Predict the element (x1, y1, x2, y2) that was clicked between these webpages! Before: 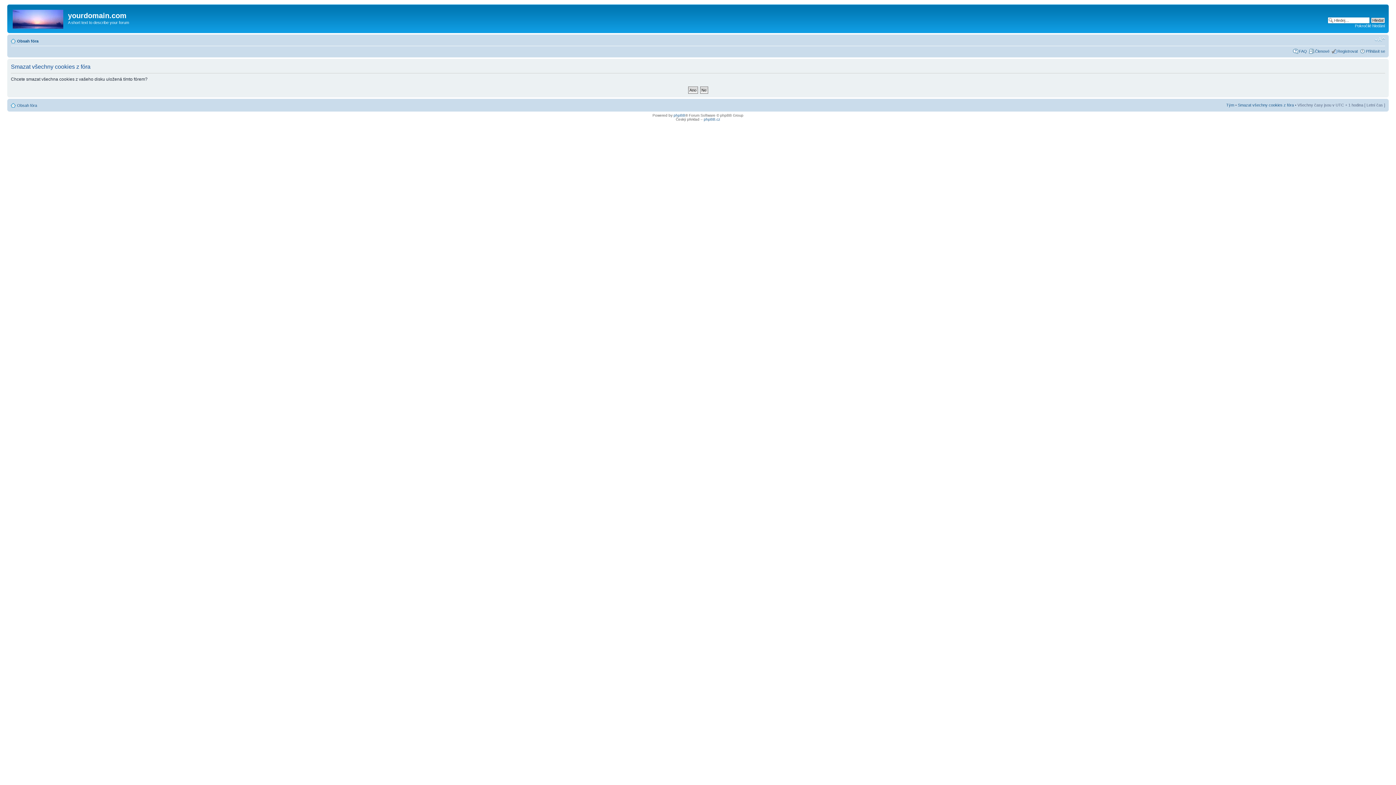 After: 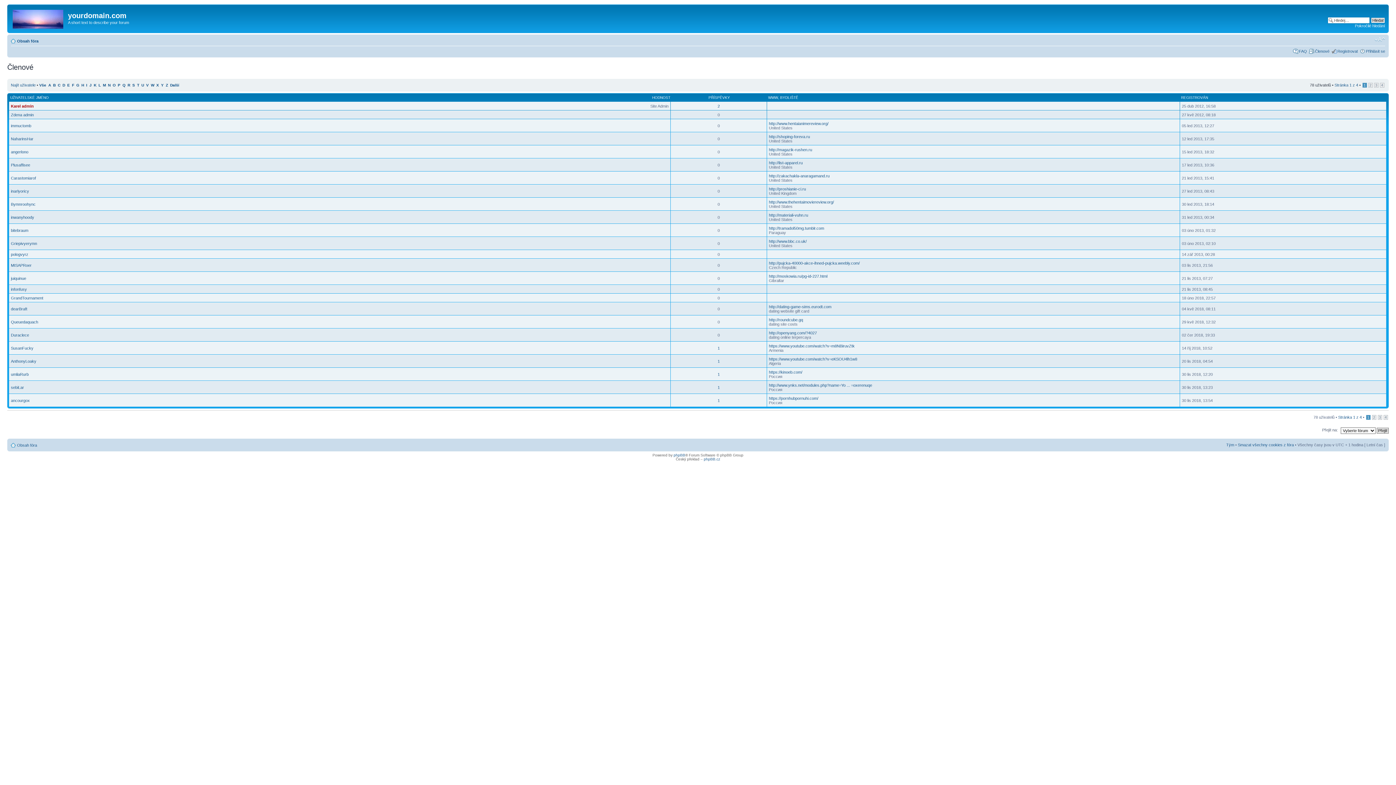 Action: label: Členové bbox: (1315, 48, 1329, 53)